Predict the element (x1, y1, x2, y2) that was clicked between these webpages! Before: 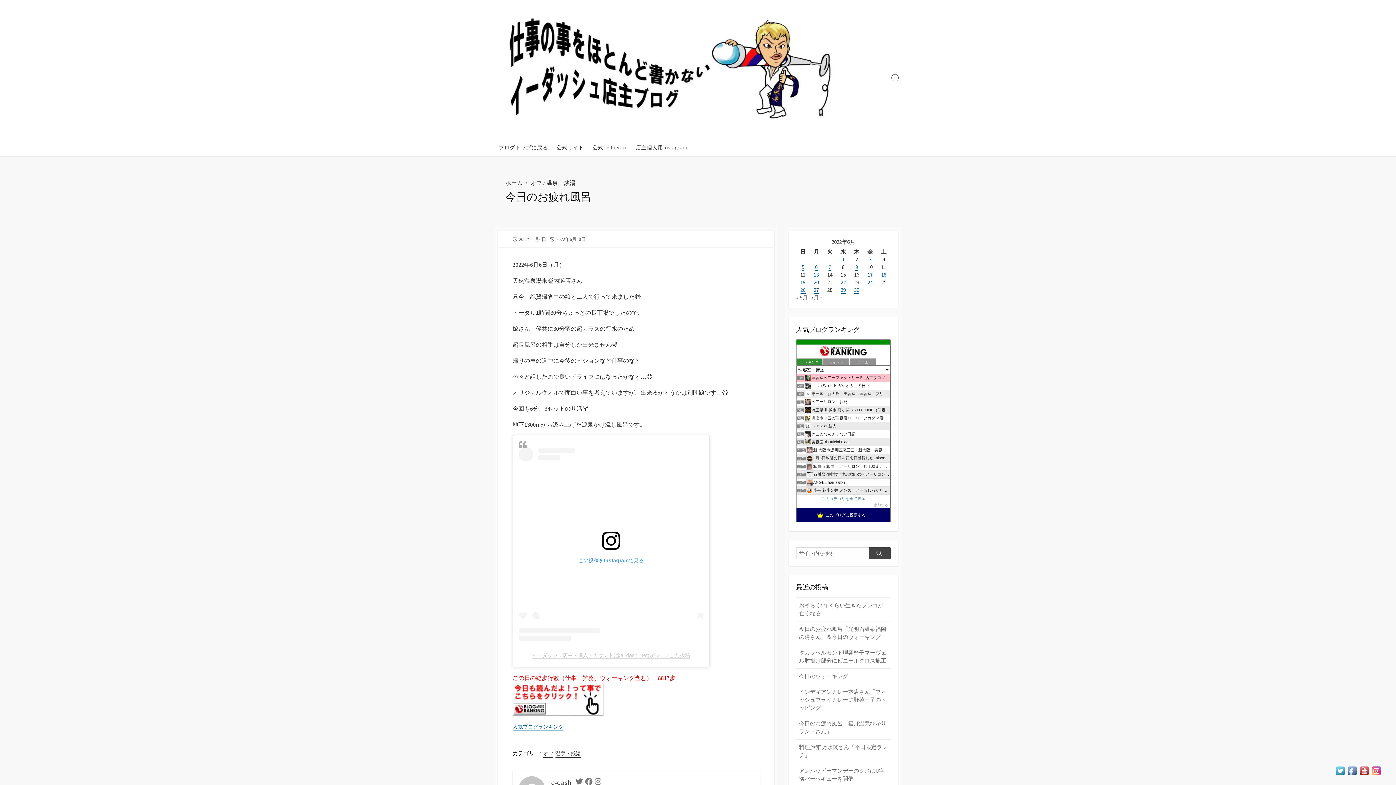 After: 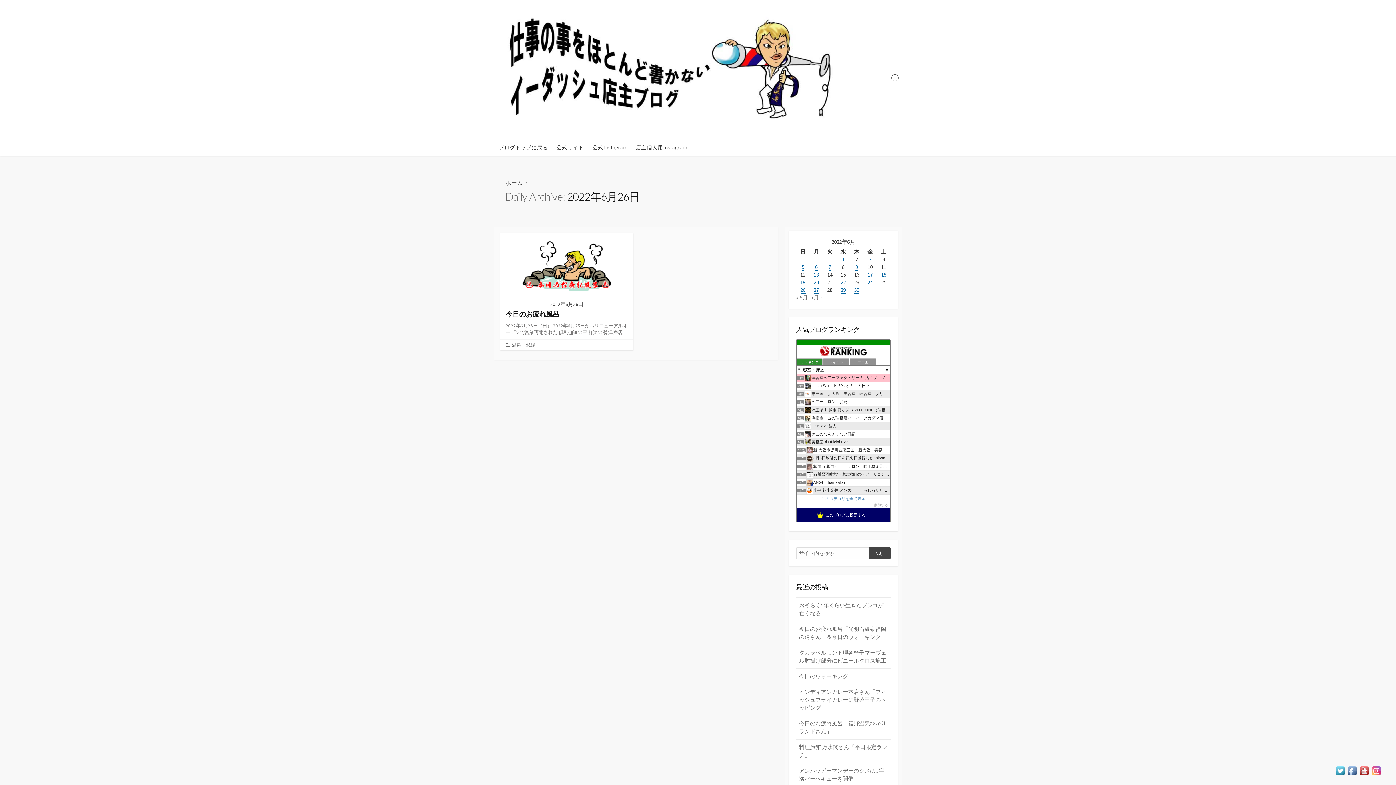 Action: bbox: (800, 286, 805, 293) label: 2022年6月26日 に投稿を公開